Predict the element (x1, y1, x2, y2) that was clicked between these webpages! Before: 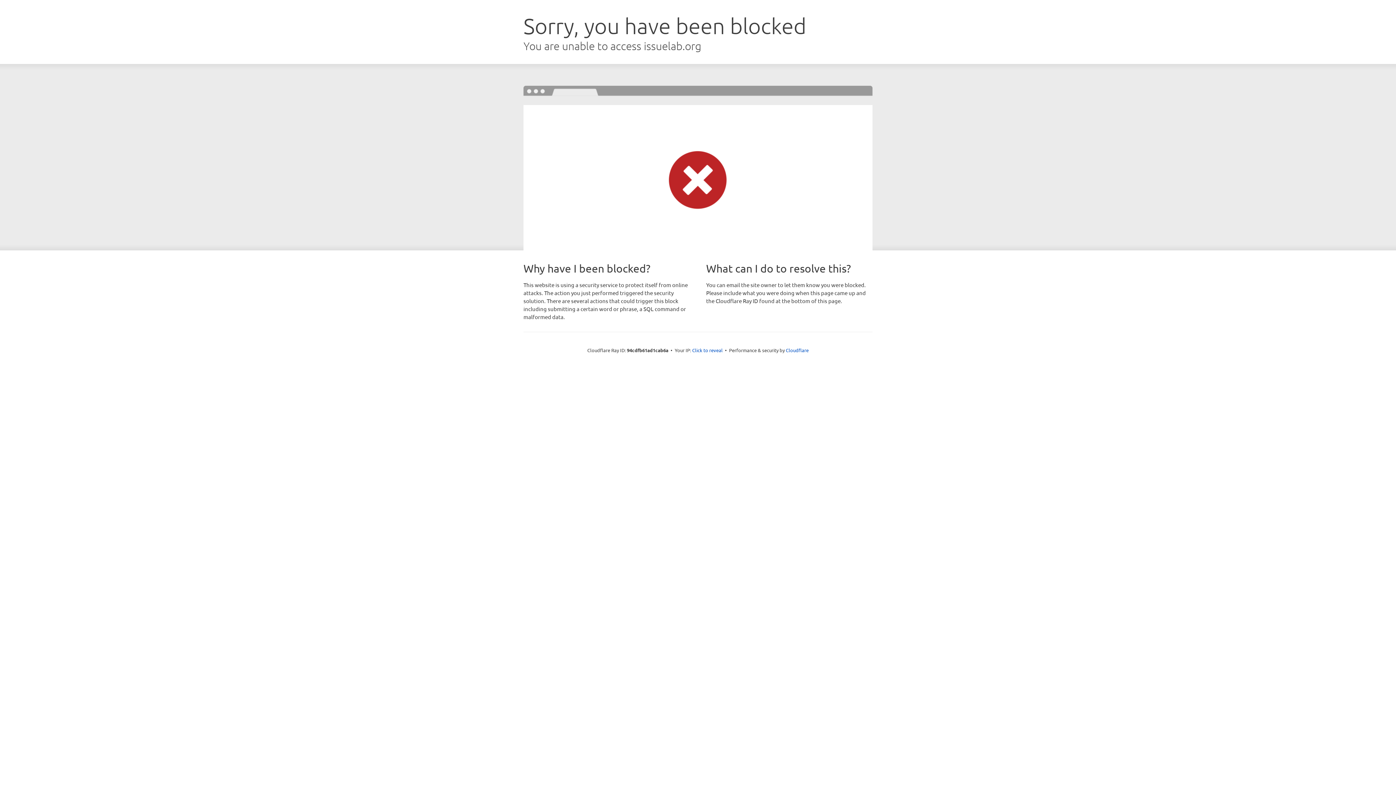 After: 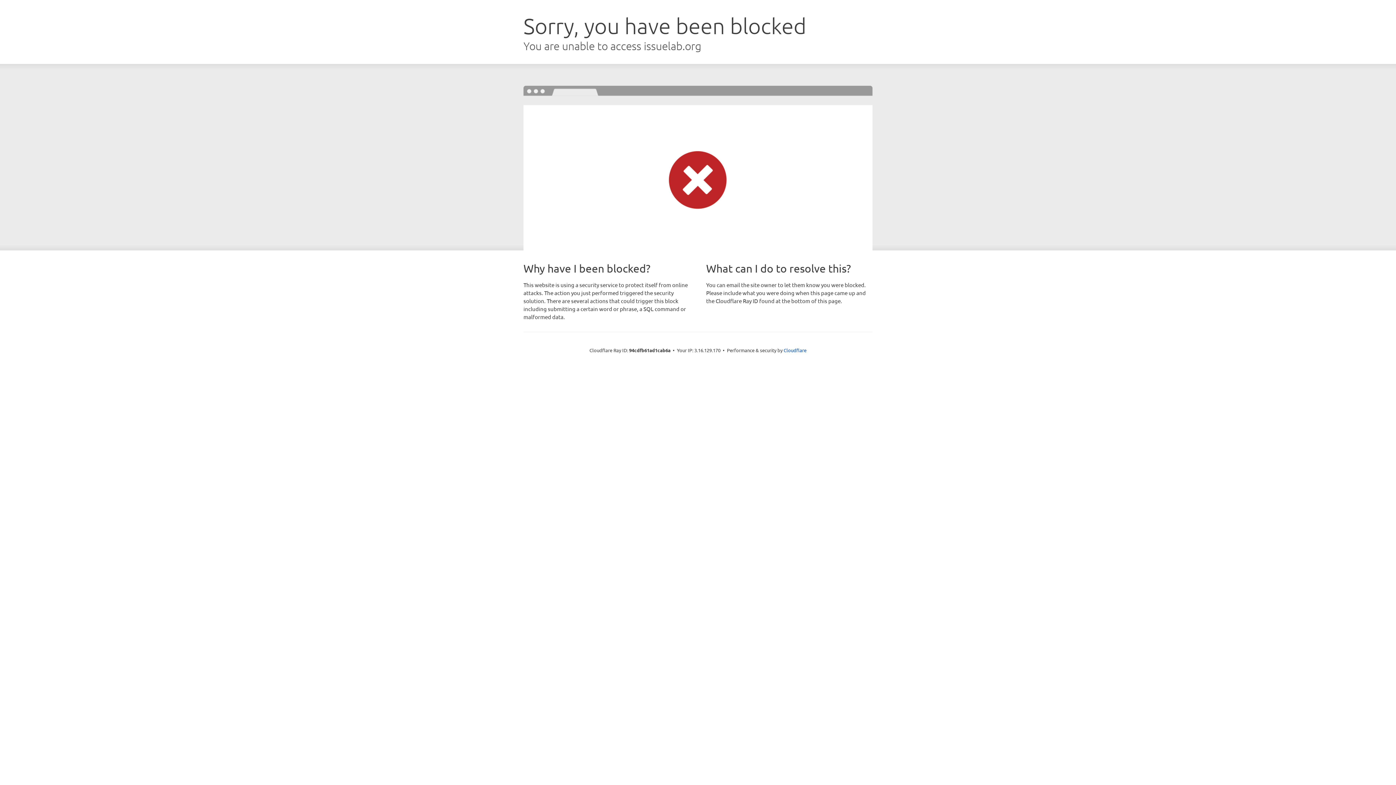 Action: label: Click to reveal bbox: (692, 346, 722, 353)